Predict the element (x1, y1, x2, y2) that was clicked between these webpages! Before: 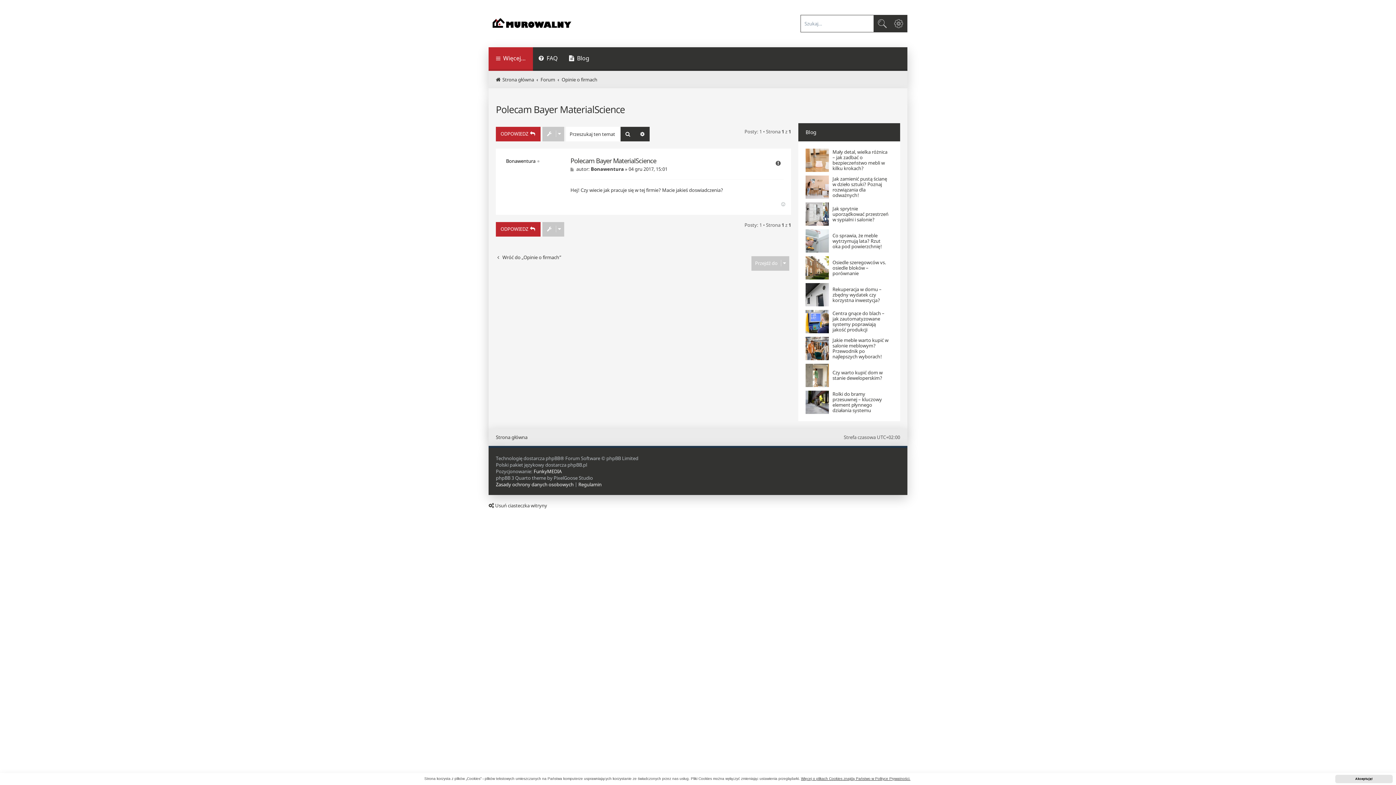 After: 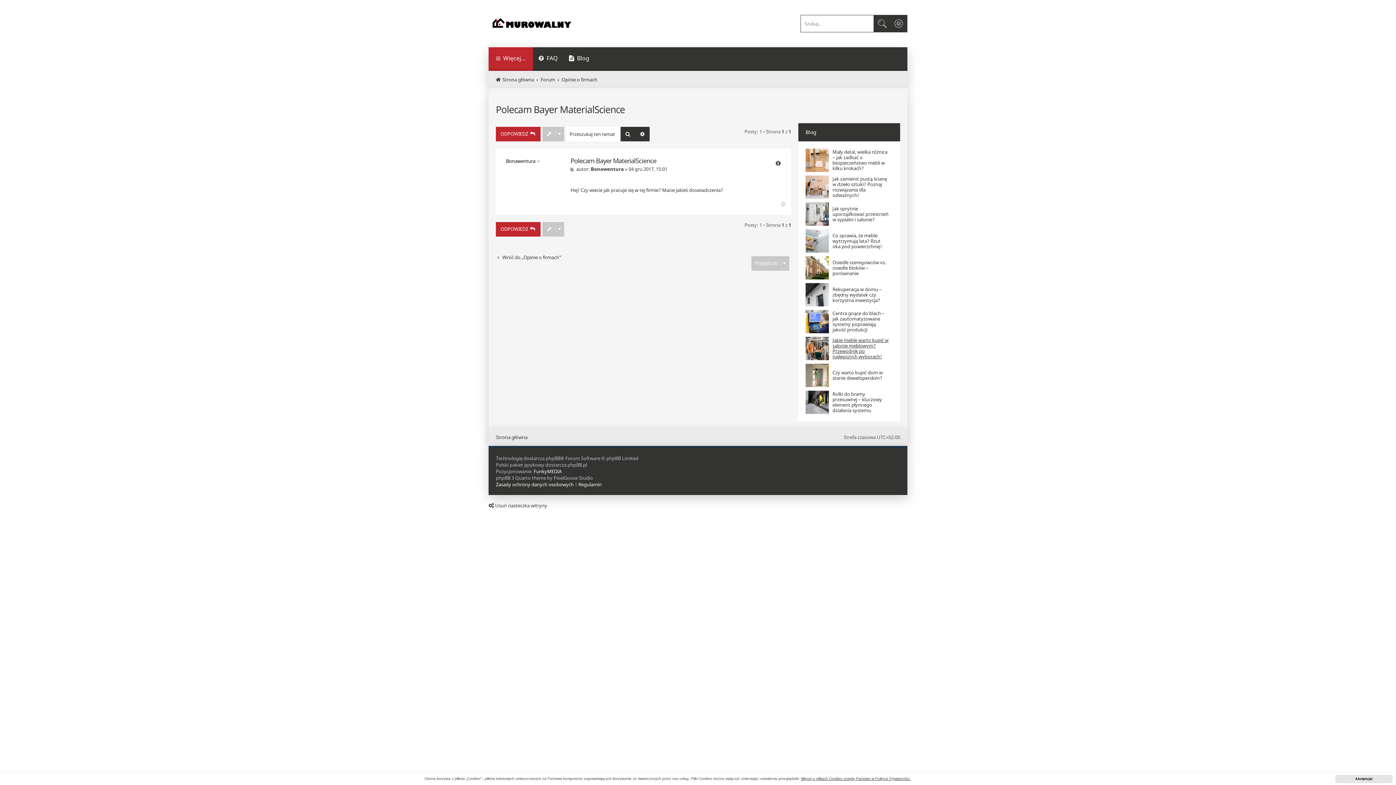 Action: bbox: (832, 337, 889, 359) label: Jakie meble warto kupić w salonie meblowym? Przewodnik po najlepszych wyborach!